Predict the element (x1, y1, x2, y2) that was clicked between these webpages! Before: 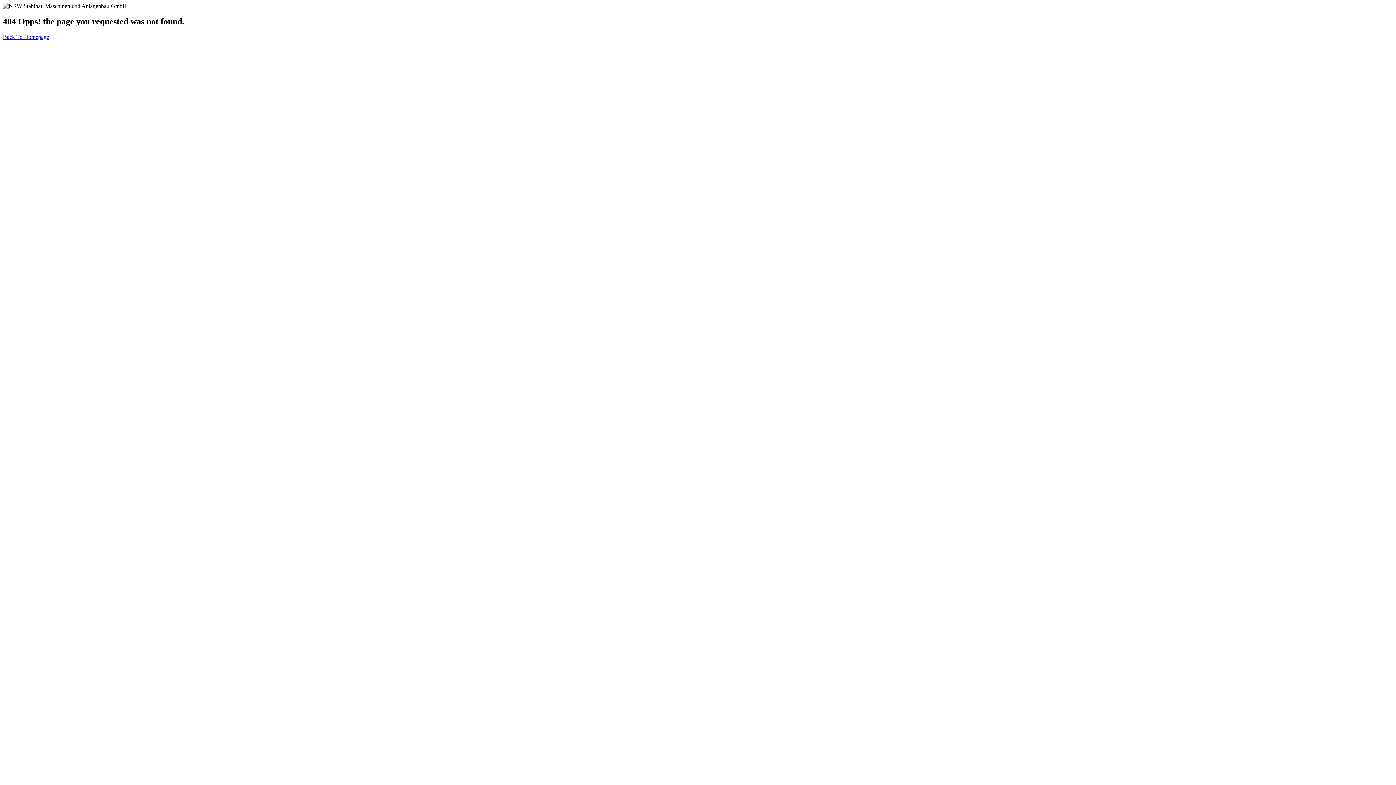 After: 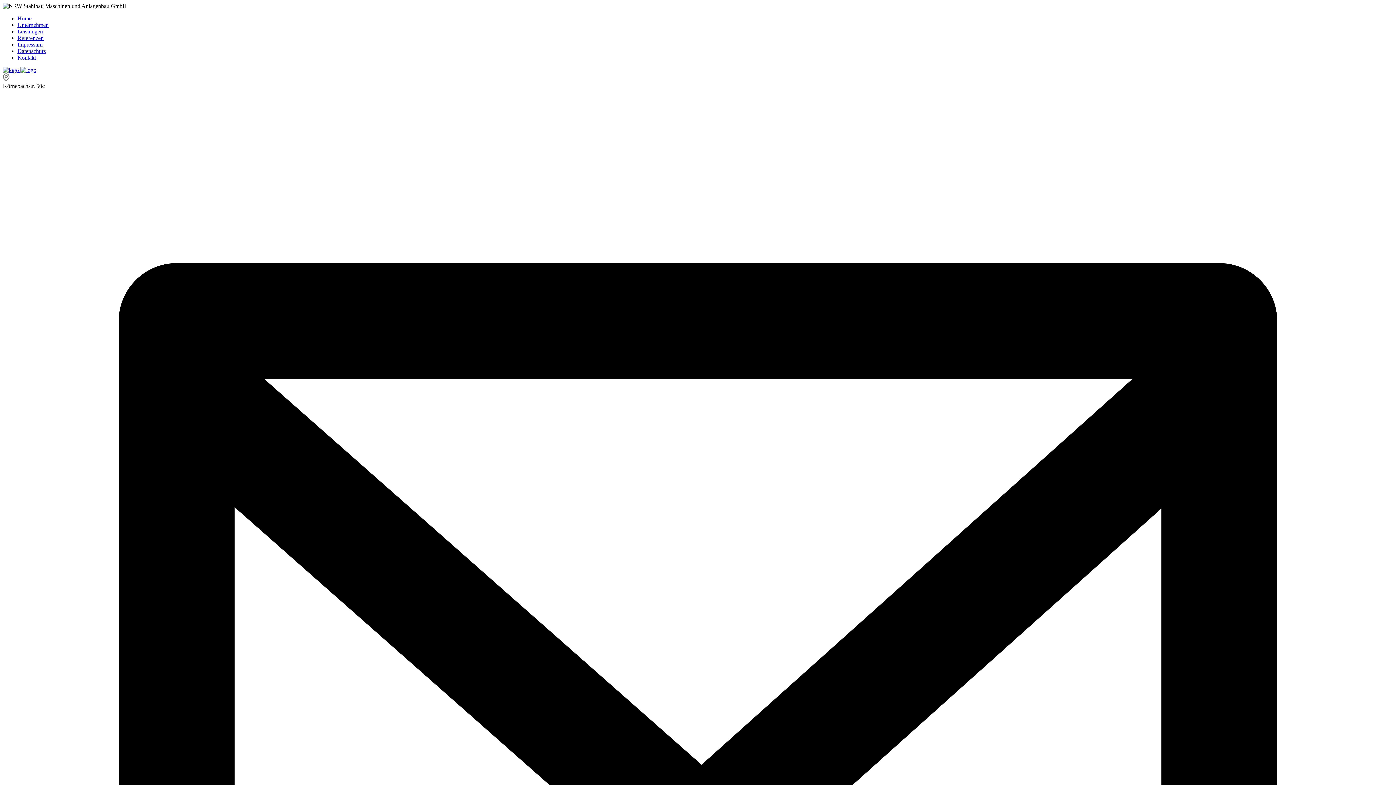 Action: bbox: (2, 33, 49, 39) label: Back To Homepage